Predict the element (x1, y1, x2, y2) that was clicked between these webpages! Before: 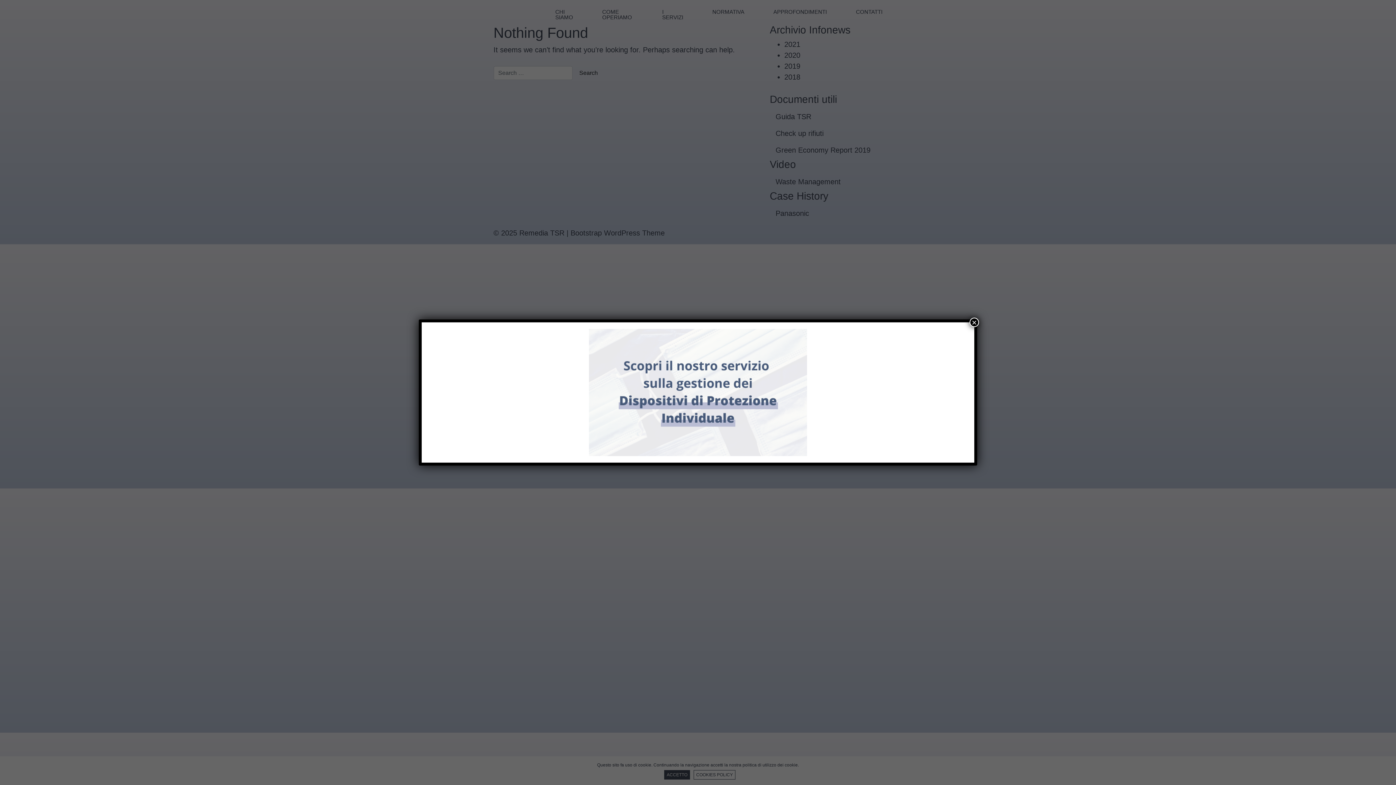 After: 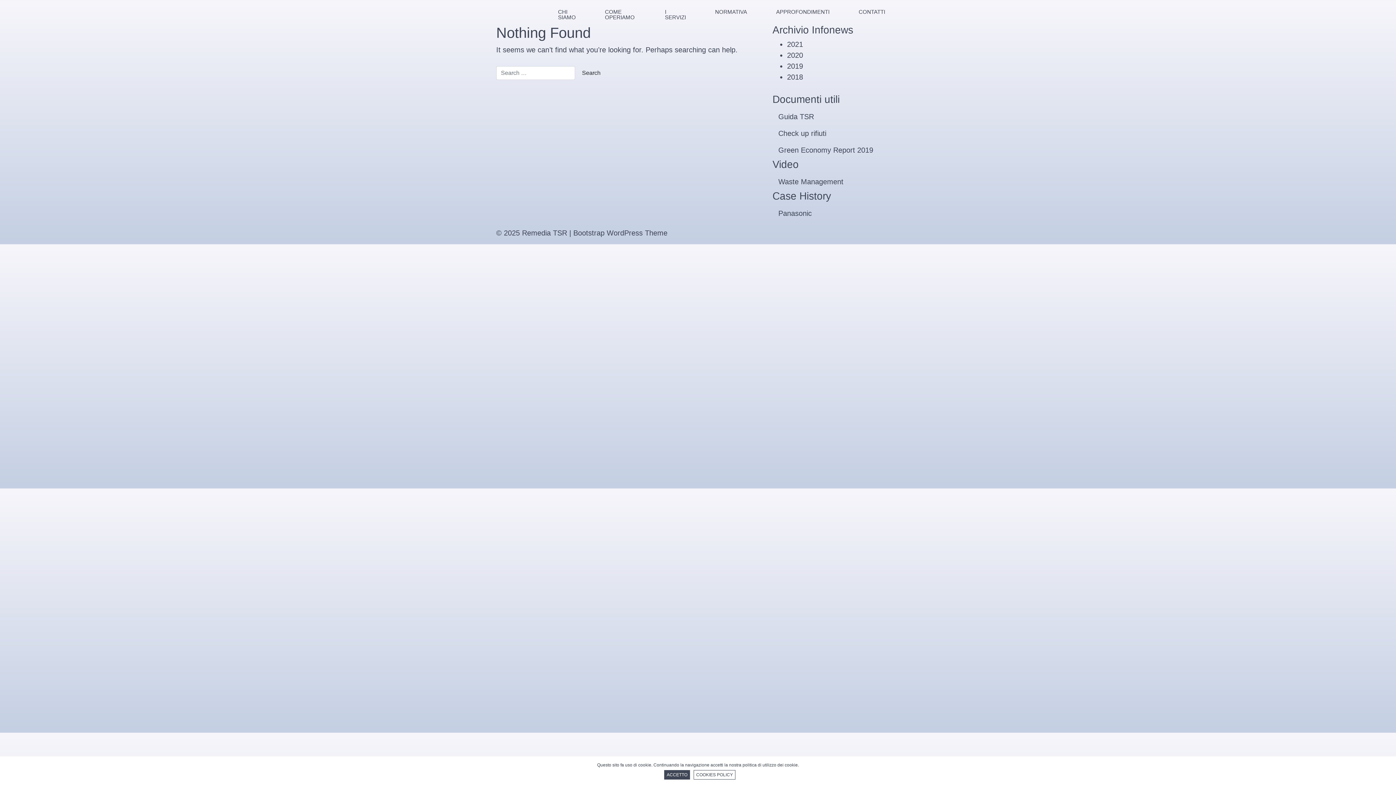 Action: label: Chiudi bbox: (969, 317, 979, 327)